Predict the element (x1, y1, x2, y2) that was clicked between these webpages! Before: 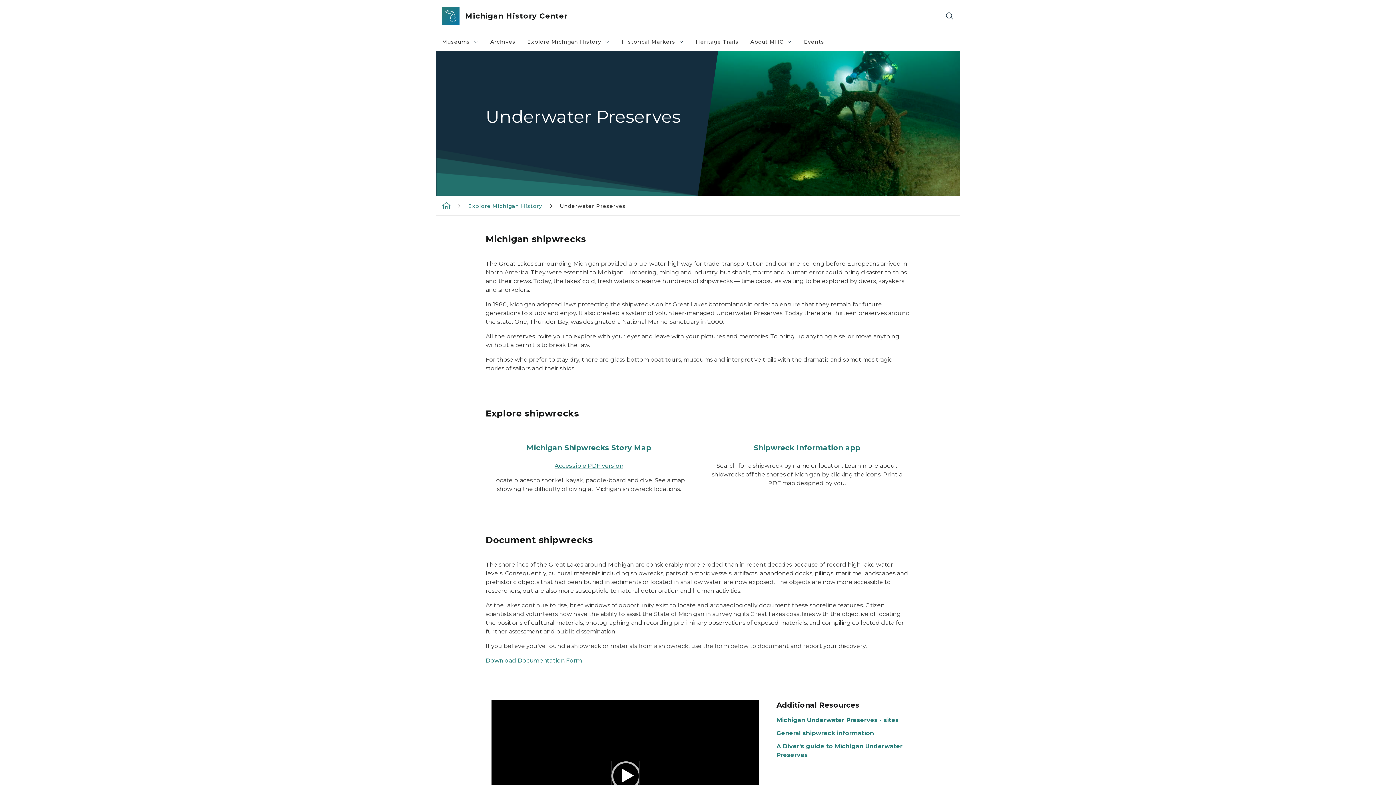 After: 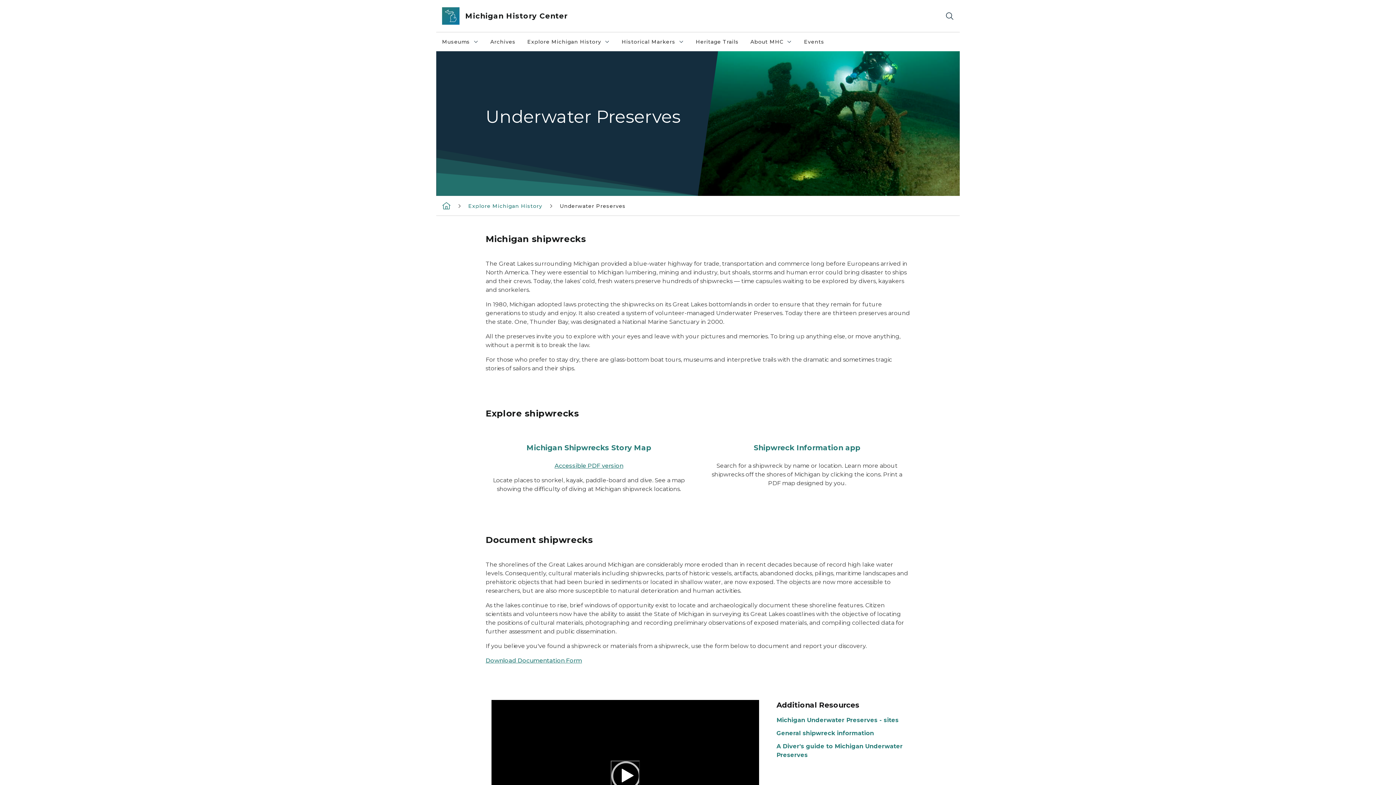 Action: bbox: (559, 202, 625, 209) label: Underwater Preserves